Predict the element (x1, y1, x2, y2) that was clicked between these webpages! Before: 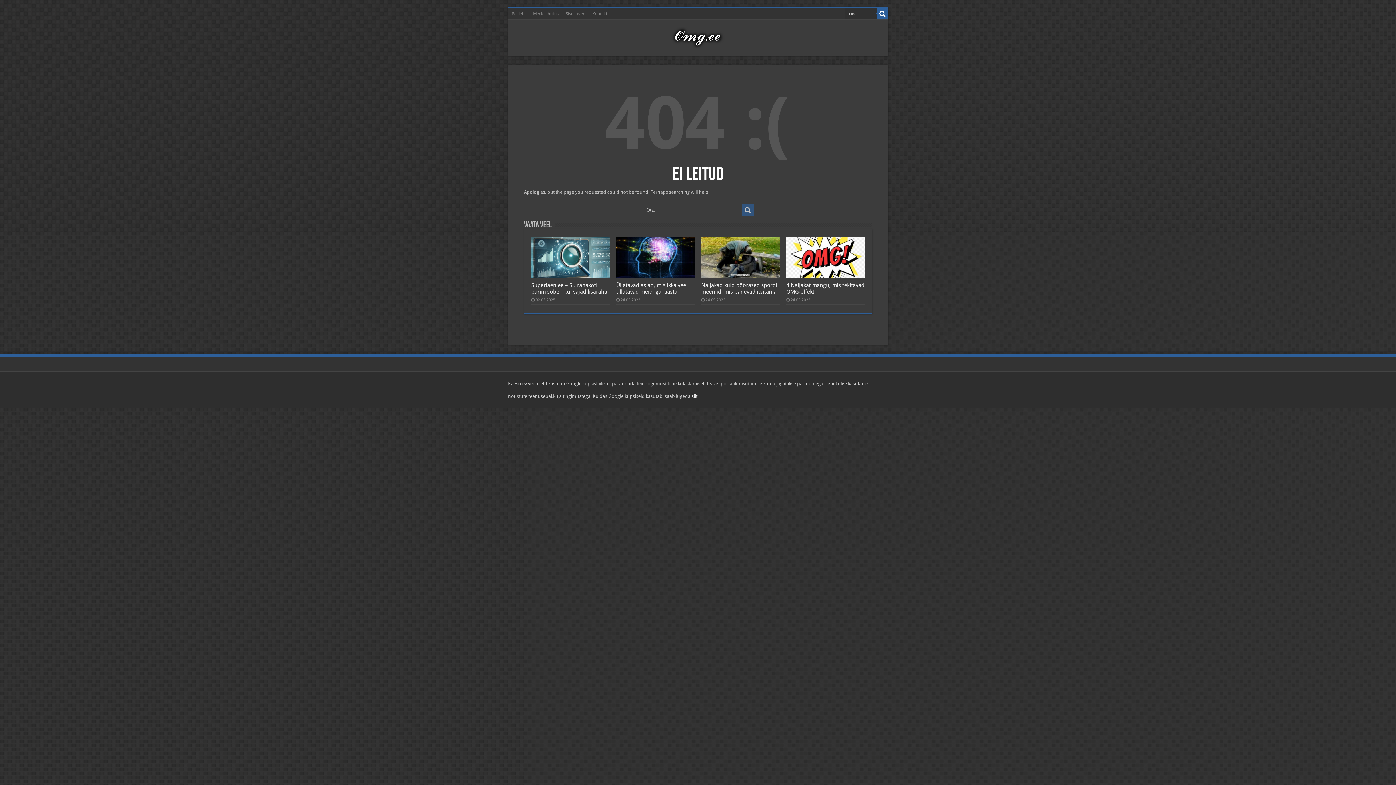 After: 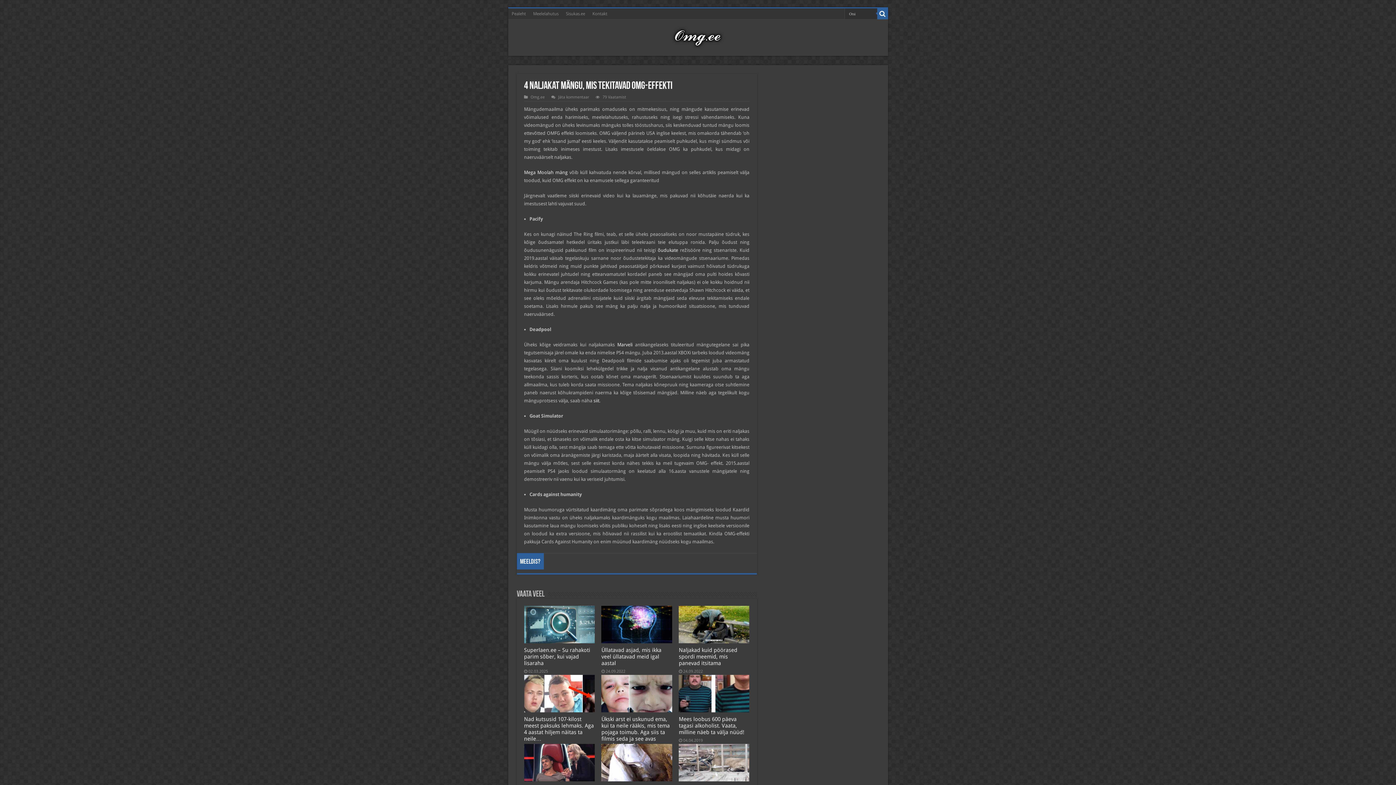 Action: bbox: (786, 236, 864, 278) label:  